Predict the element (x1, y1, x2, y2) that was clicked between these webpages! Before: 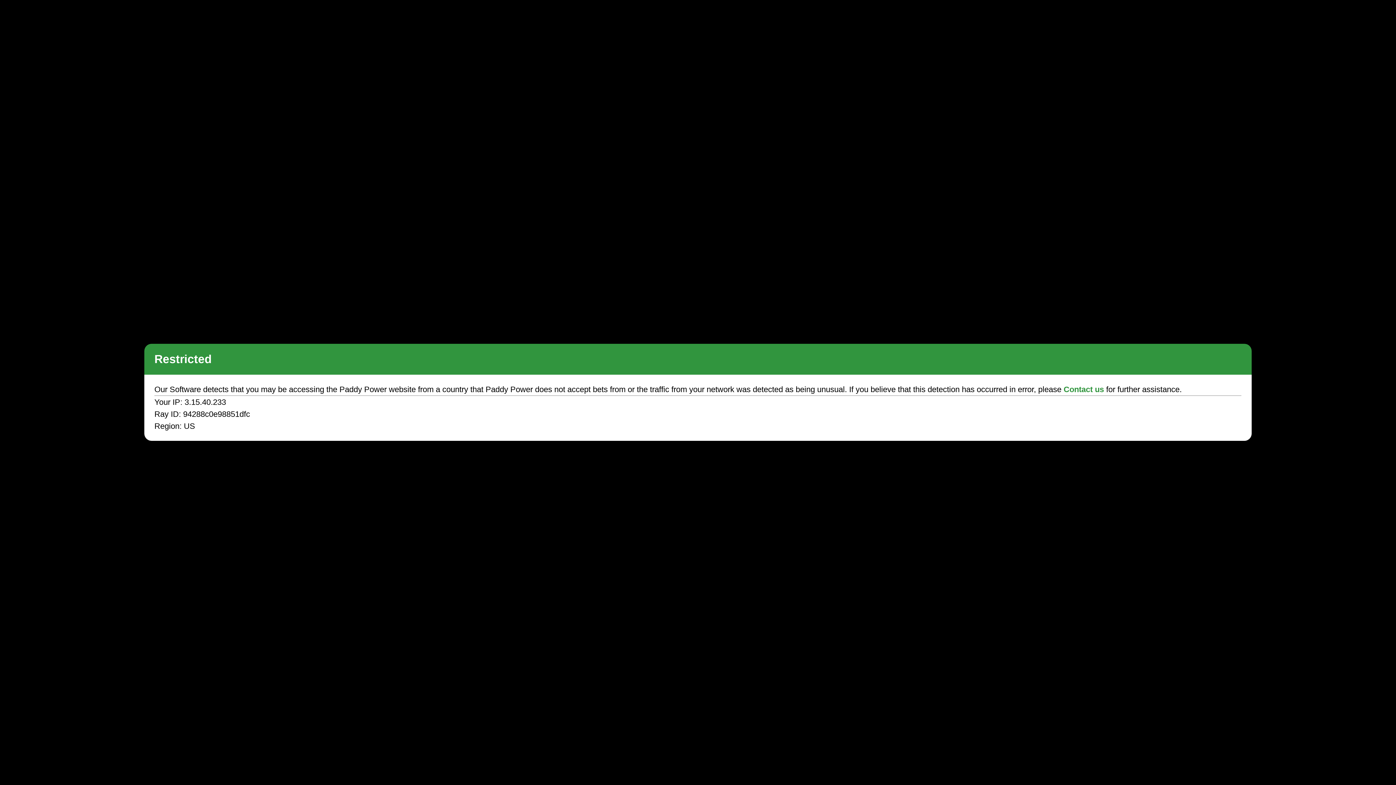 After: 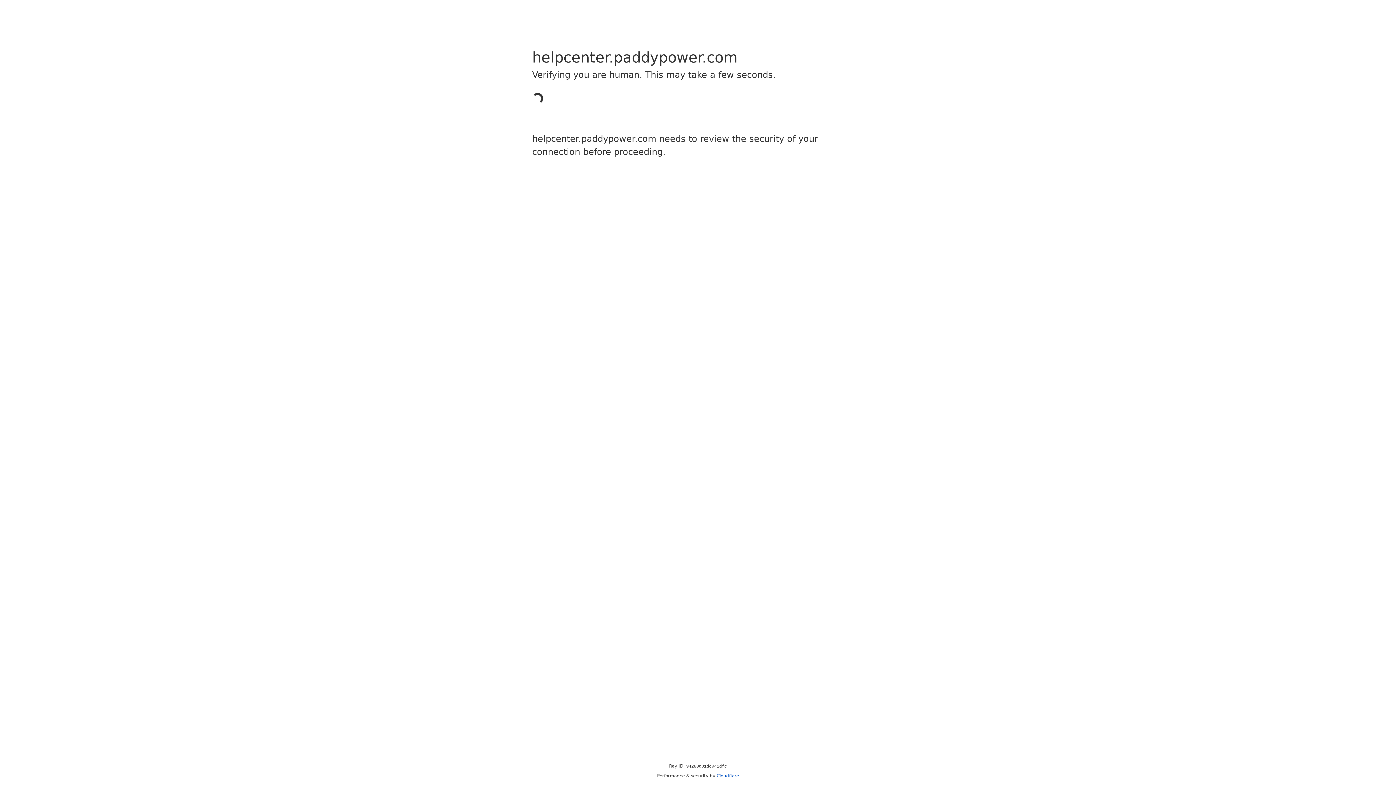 Action: bbox: (1063, 385, 1104, 394) label: Contact us